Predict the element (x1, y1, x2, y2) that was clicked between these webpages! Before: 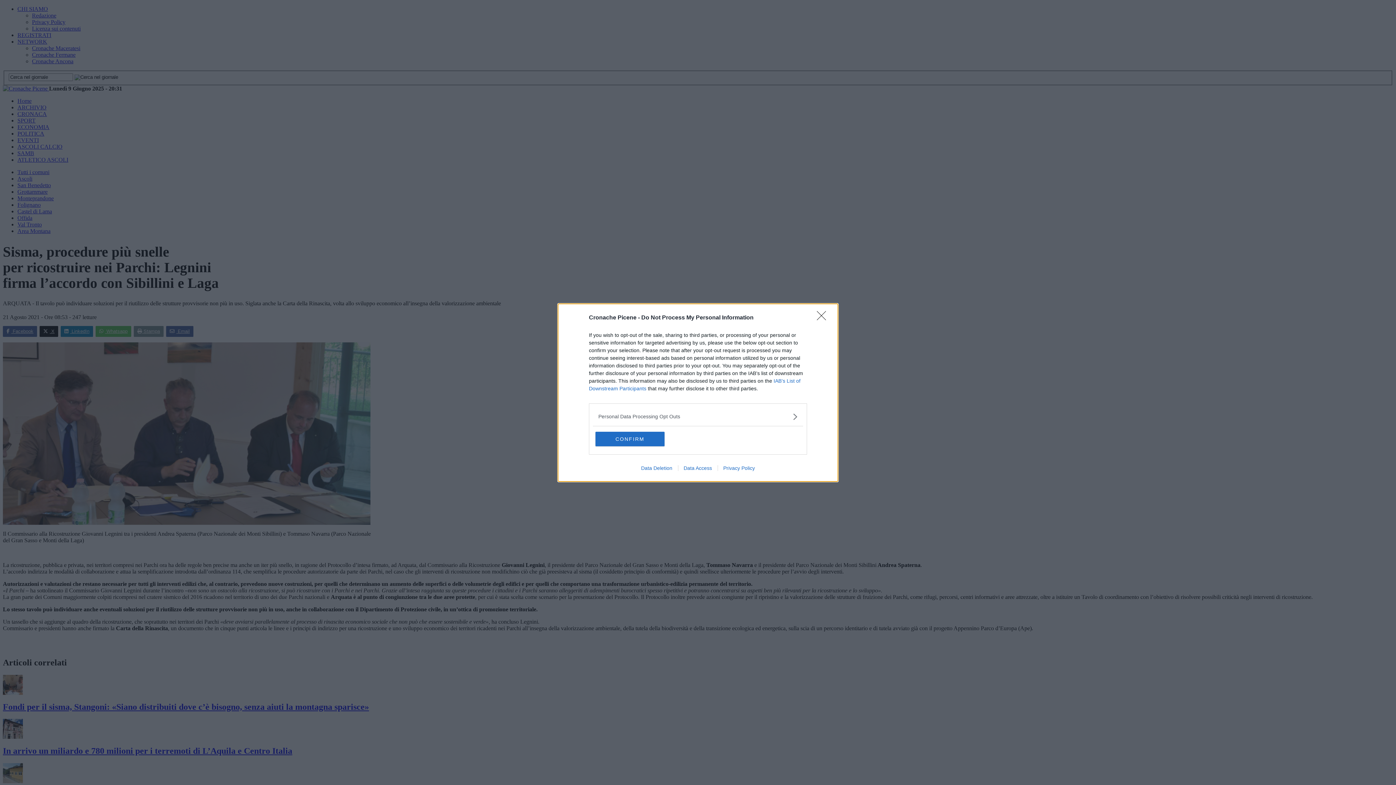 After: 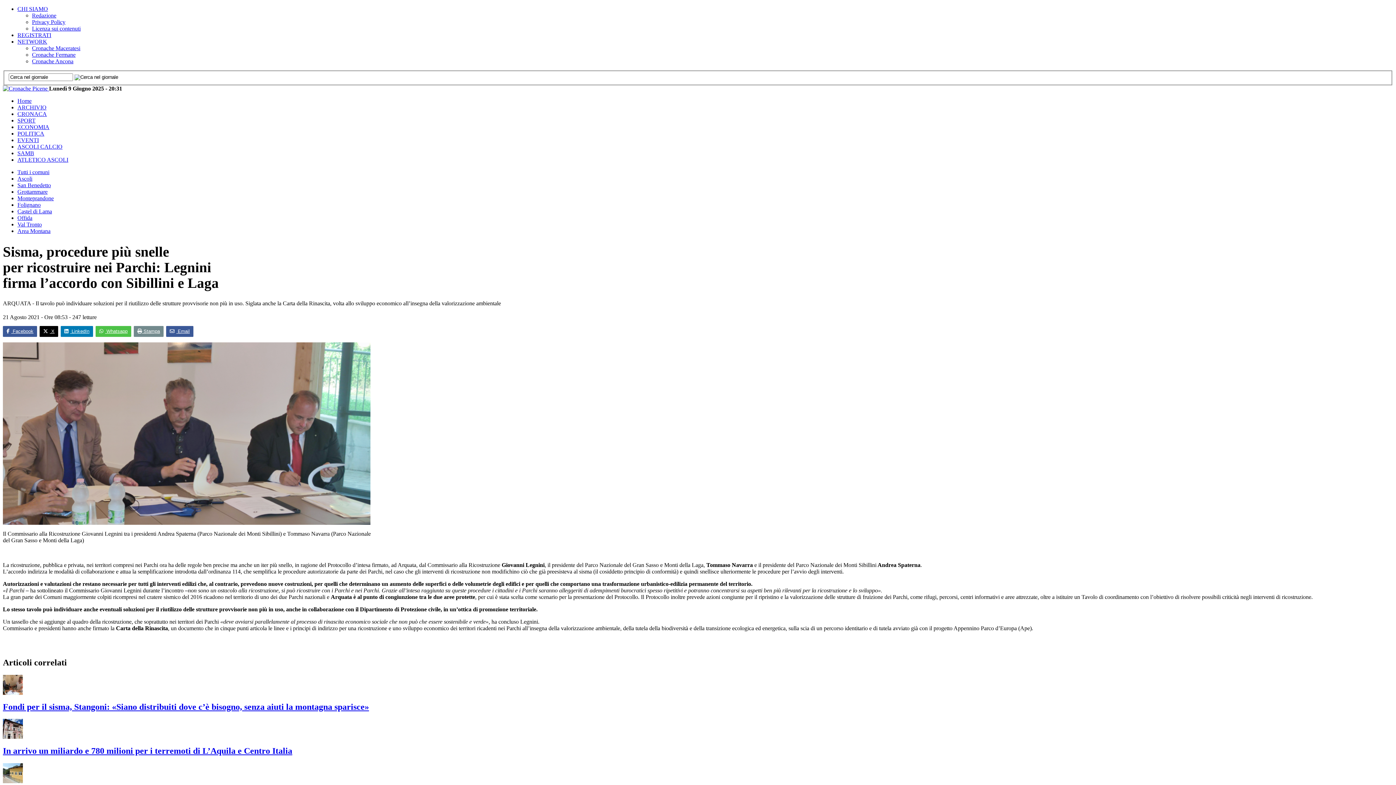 Action: bbox: (817, 311, 830, 324) label: Close